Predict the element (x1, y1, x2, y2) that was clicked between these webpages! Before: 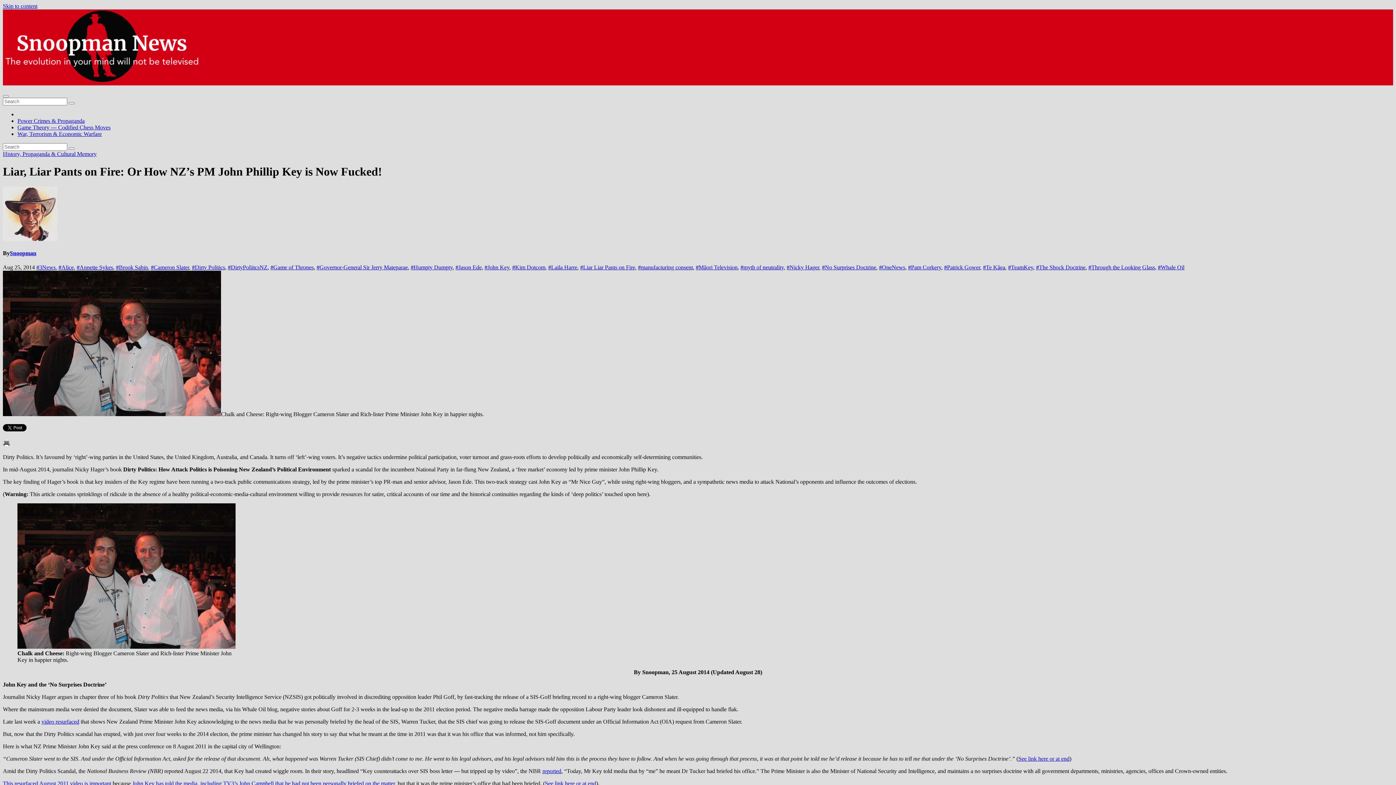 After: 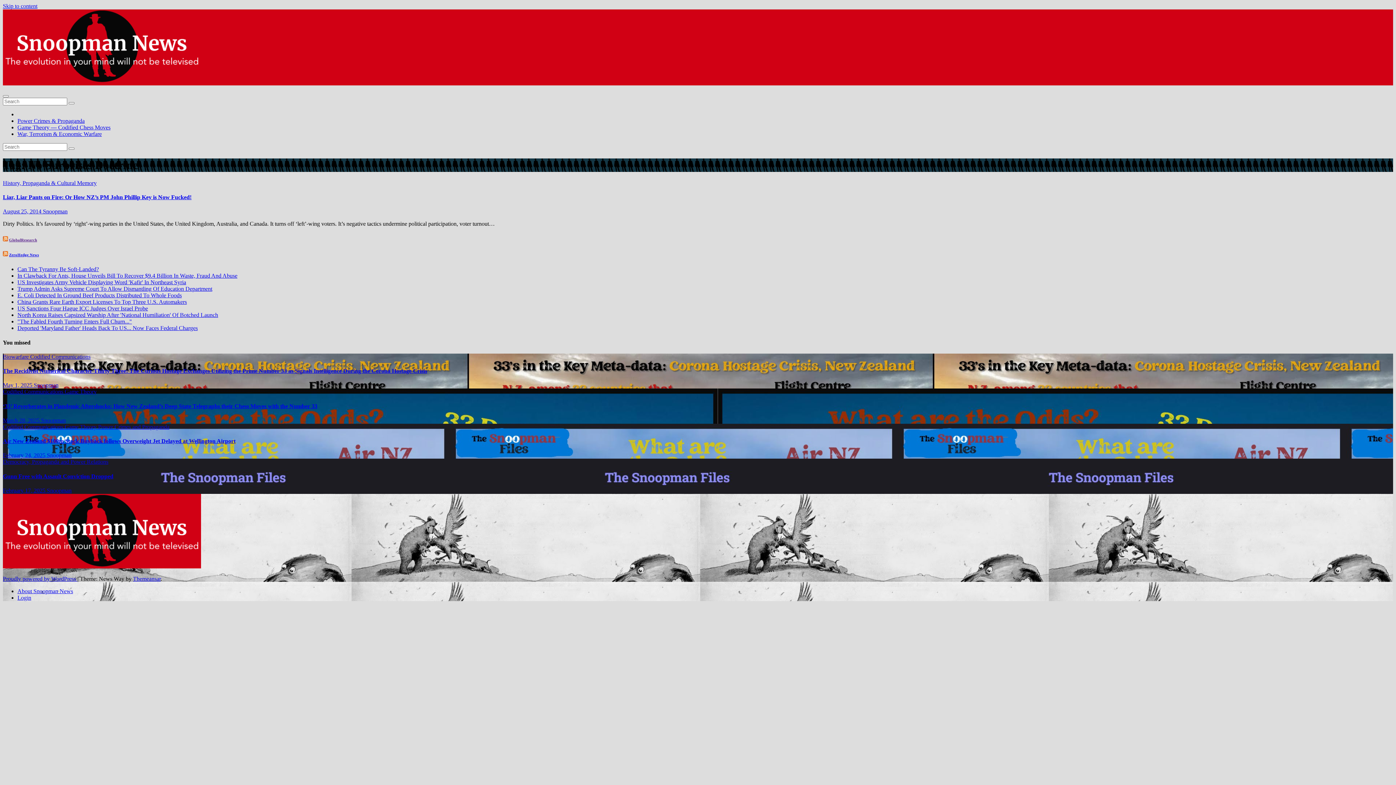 Action: bbox: (822, 264, 876, 270) label: #No Surprises Doctrine